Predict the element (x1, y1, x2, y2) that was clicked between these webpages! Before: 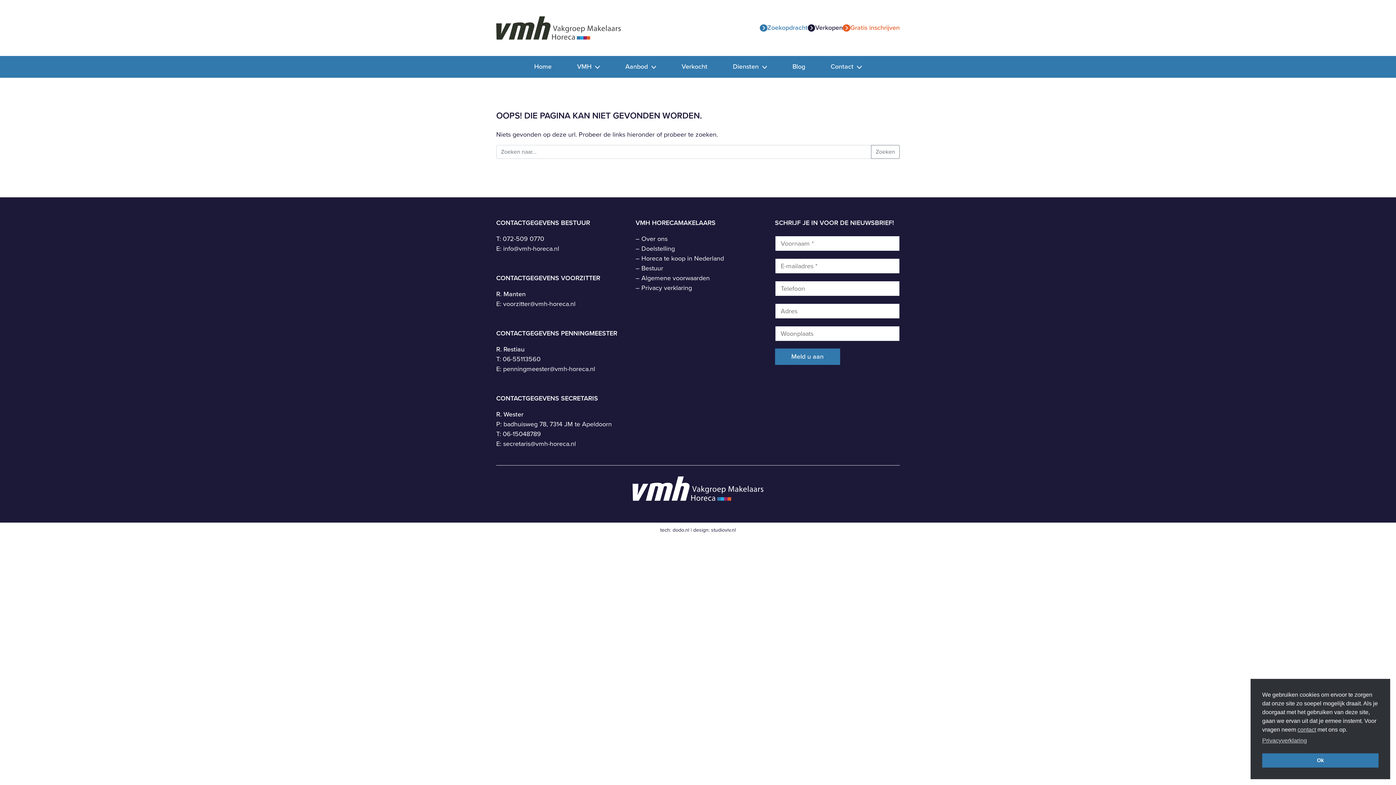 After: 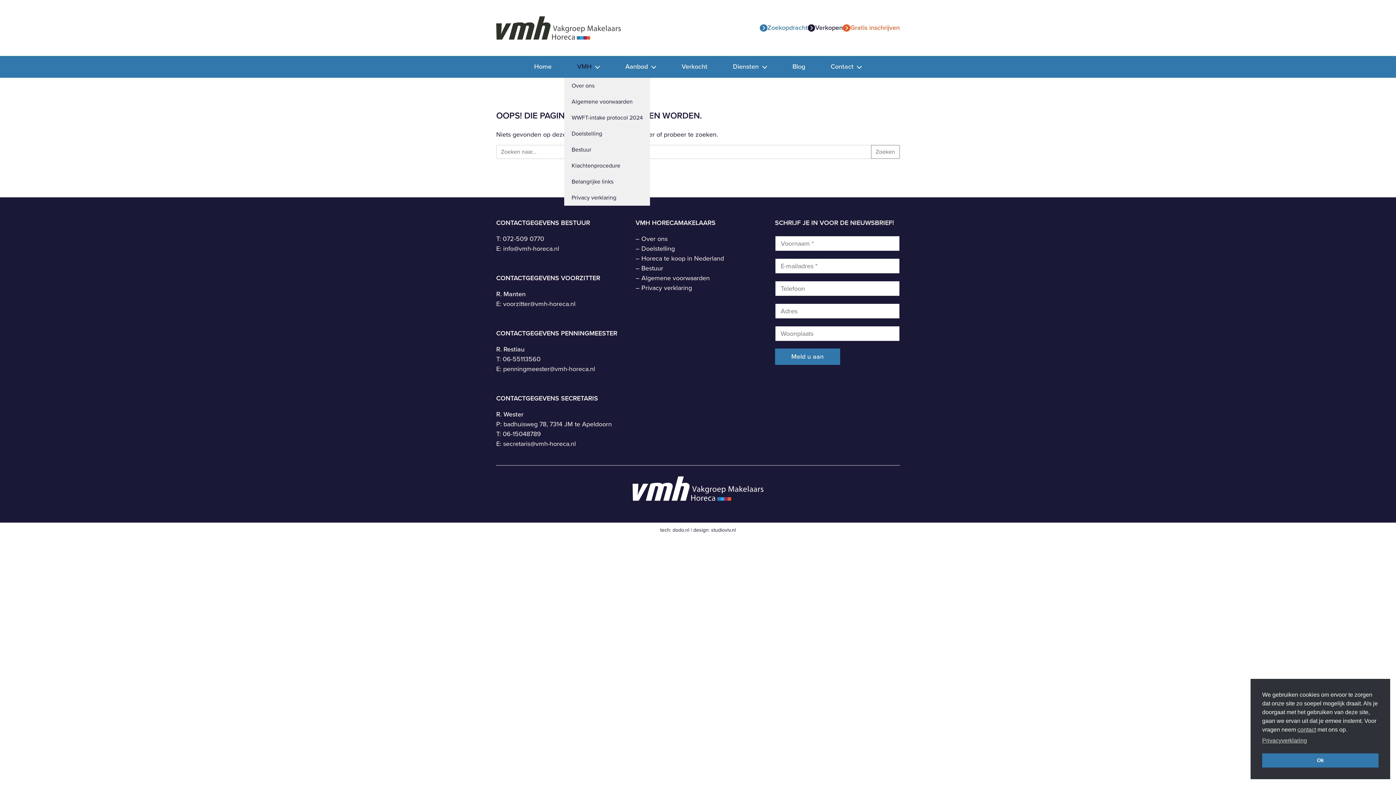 Action: label: VMH  bbox: (564, 55, 612, 77)